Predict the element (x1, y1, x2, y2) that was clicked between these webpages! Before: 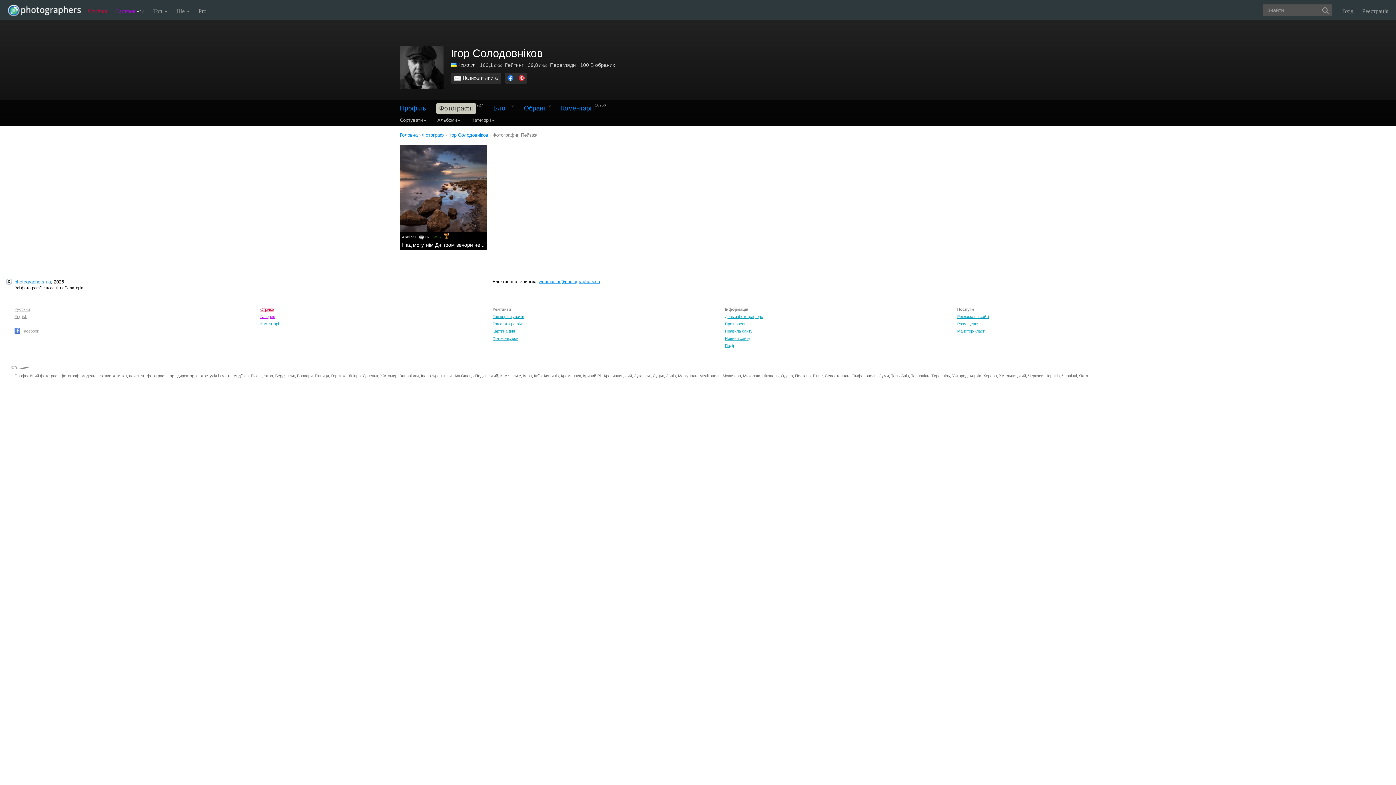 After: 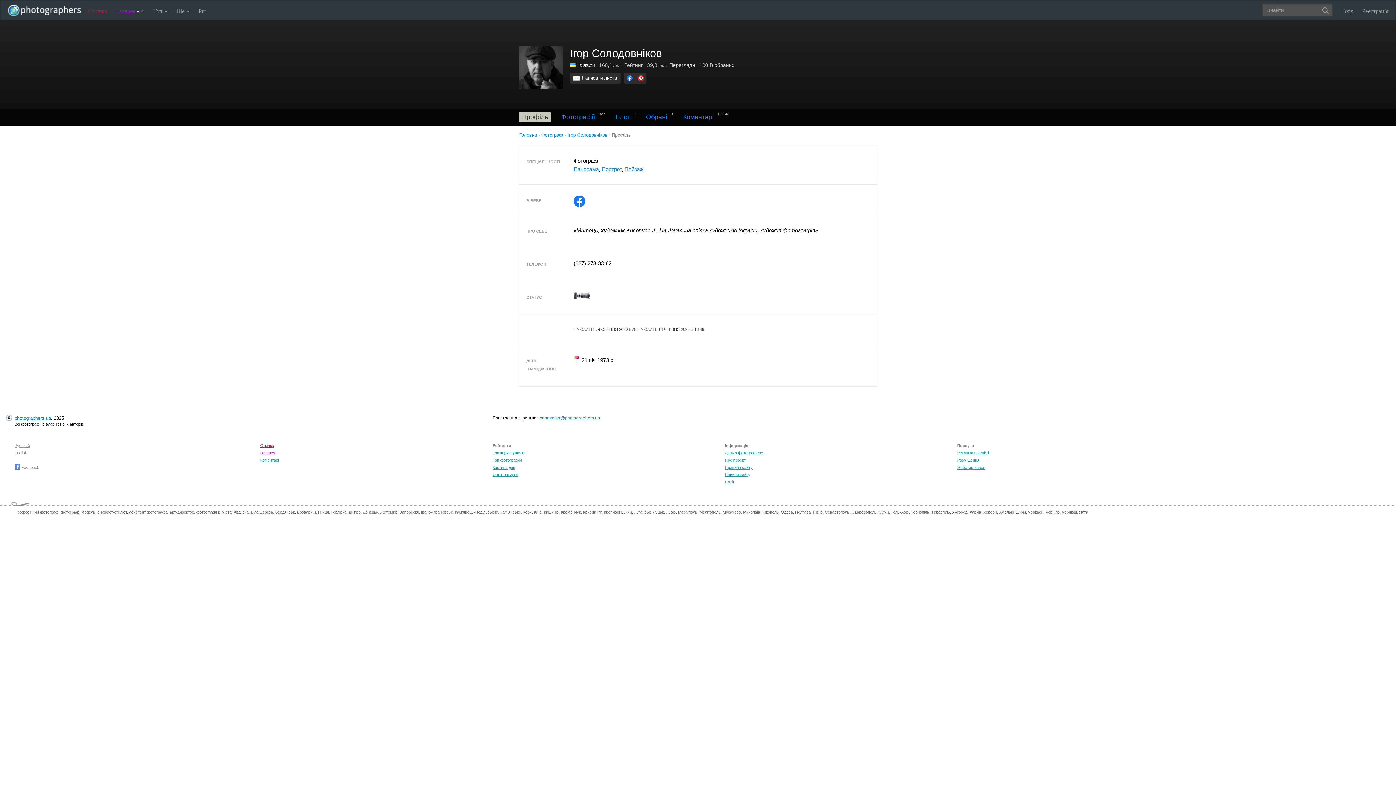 Action: bbox: (397, 103, 429, 113) label: Профіль